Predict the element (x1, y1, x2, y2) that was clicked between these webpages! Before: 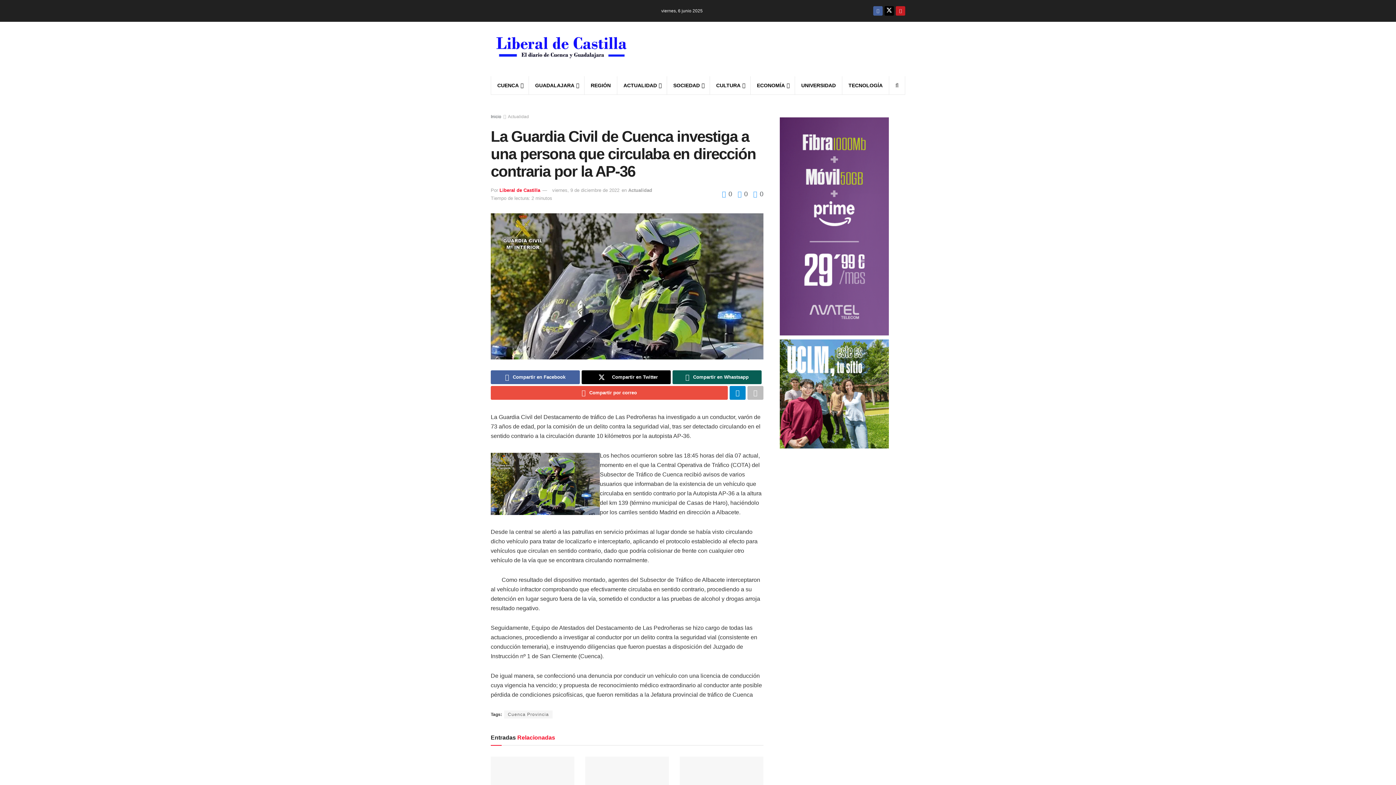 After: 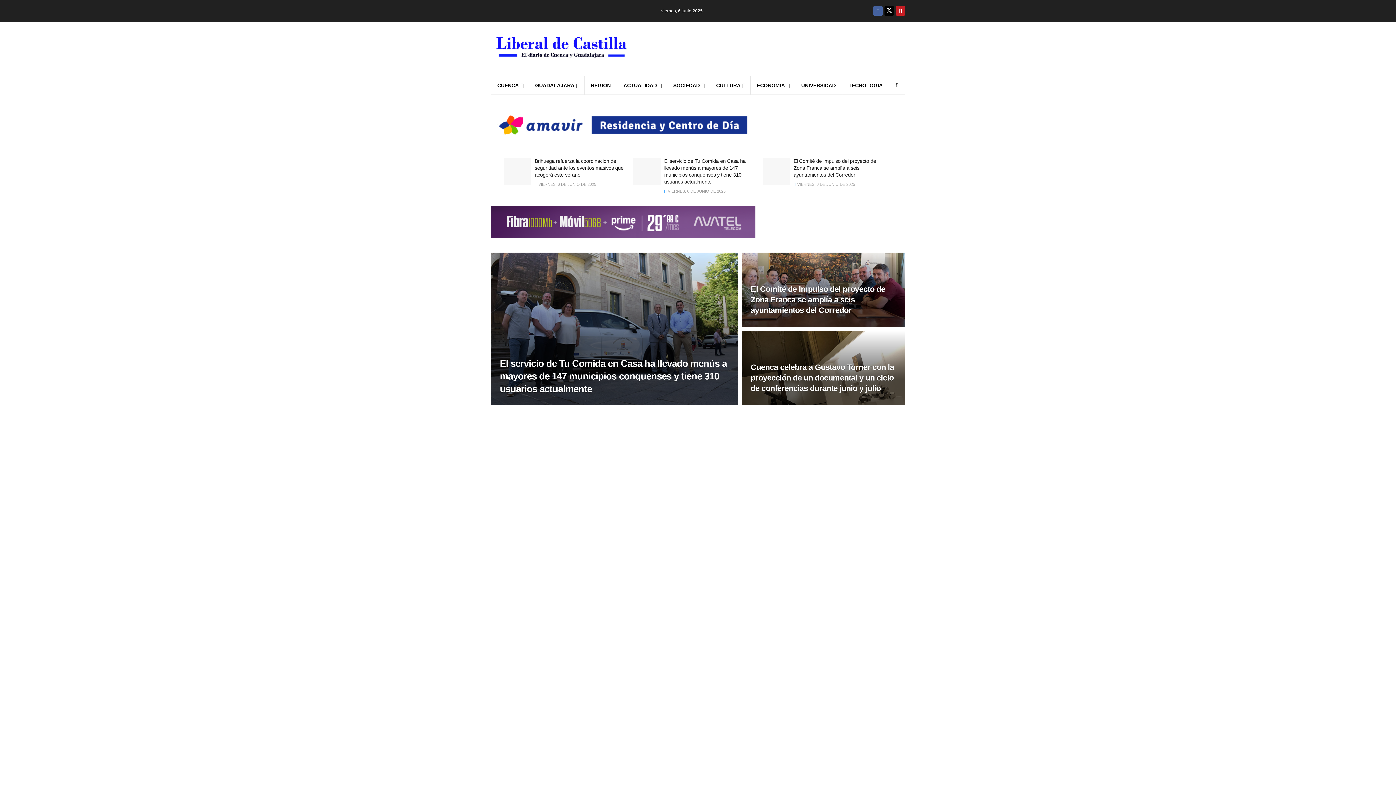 Action: bbox: (490, 29, 630, 68) label: Visit Homepage